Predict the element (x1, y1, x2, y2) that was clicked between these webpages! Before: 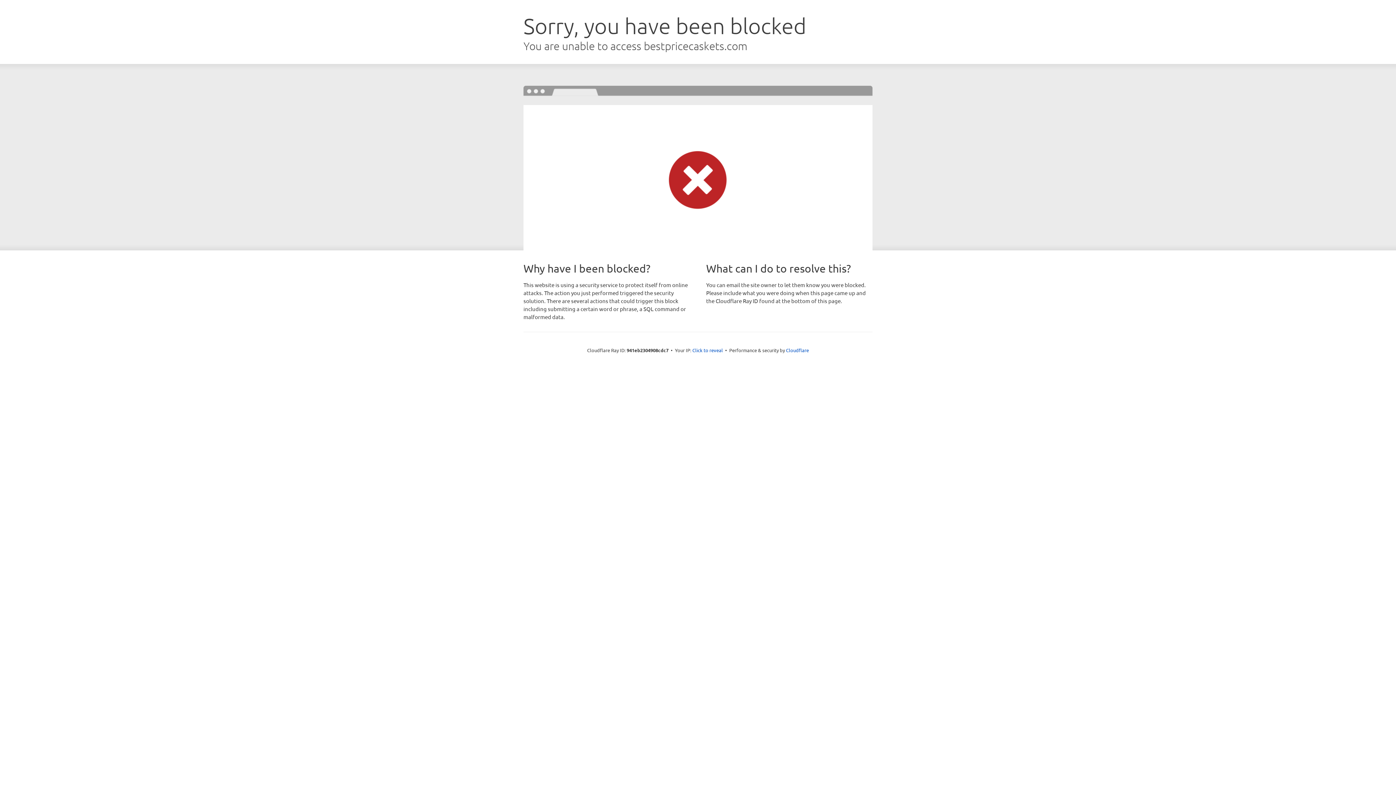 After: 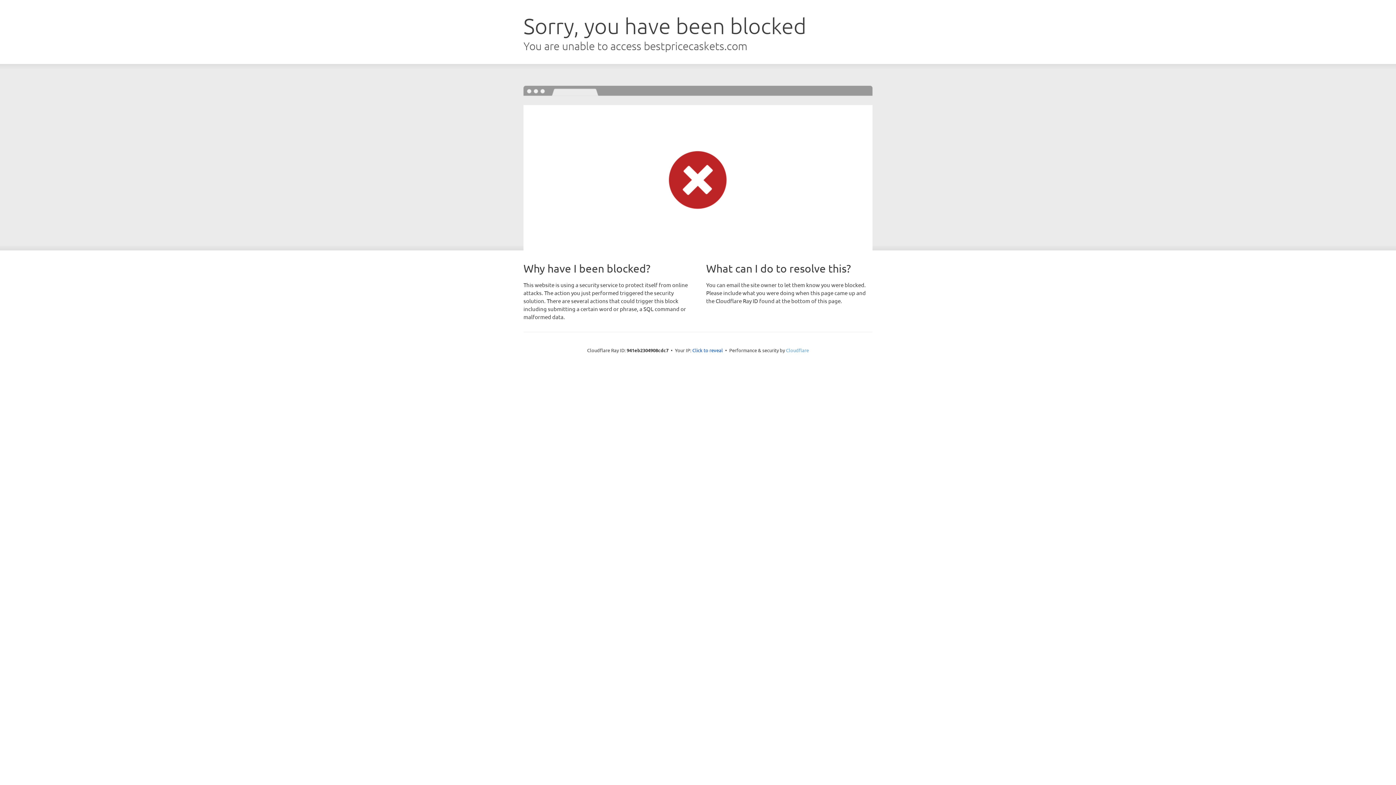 Action: label: Cloudflare bbox: (786, 347, 809, 353)